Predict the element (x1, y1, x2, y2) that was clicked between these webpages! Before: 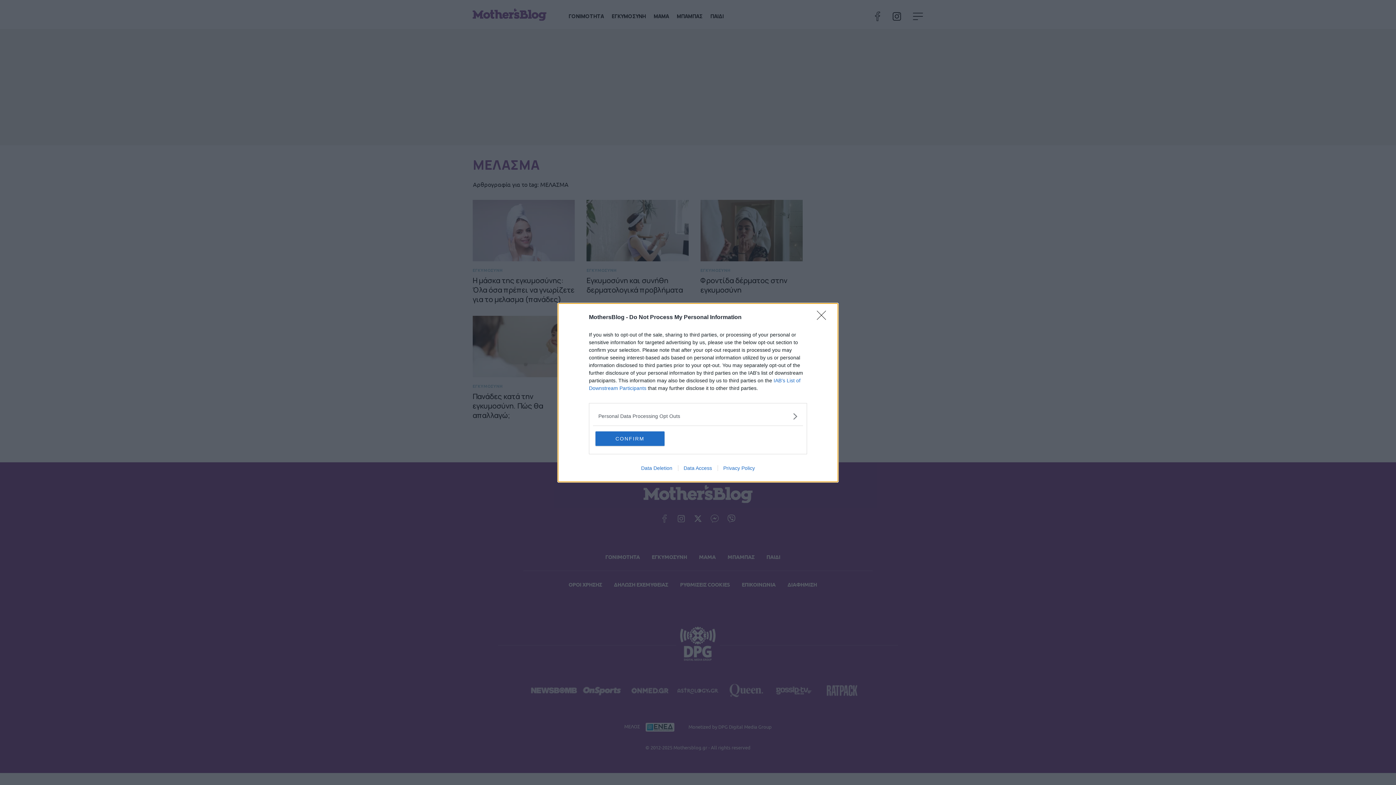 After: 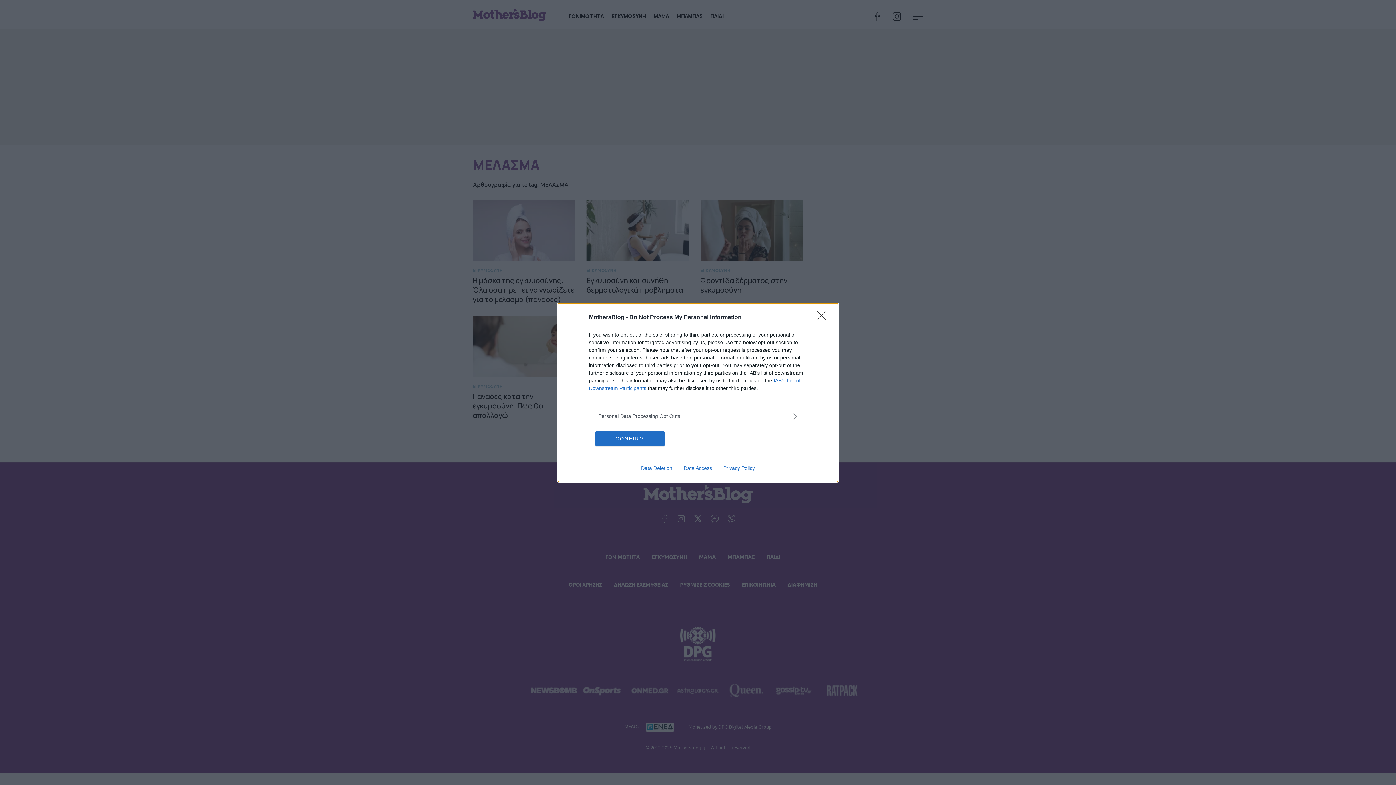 Action: label: Data Deletion bbox: (635, 465, 678, 471)